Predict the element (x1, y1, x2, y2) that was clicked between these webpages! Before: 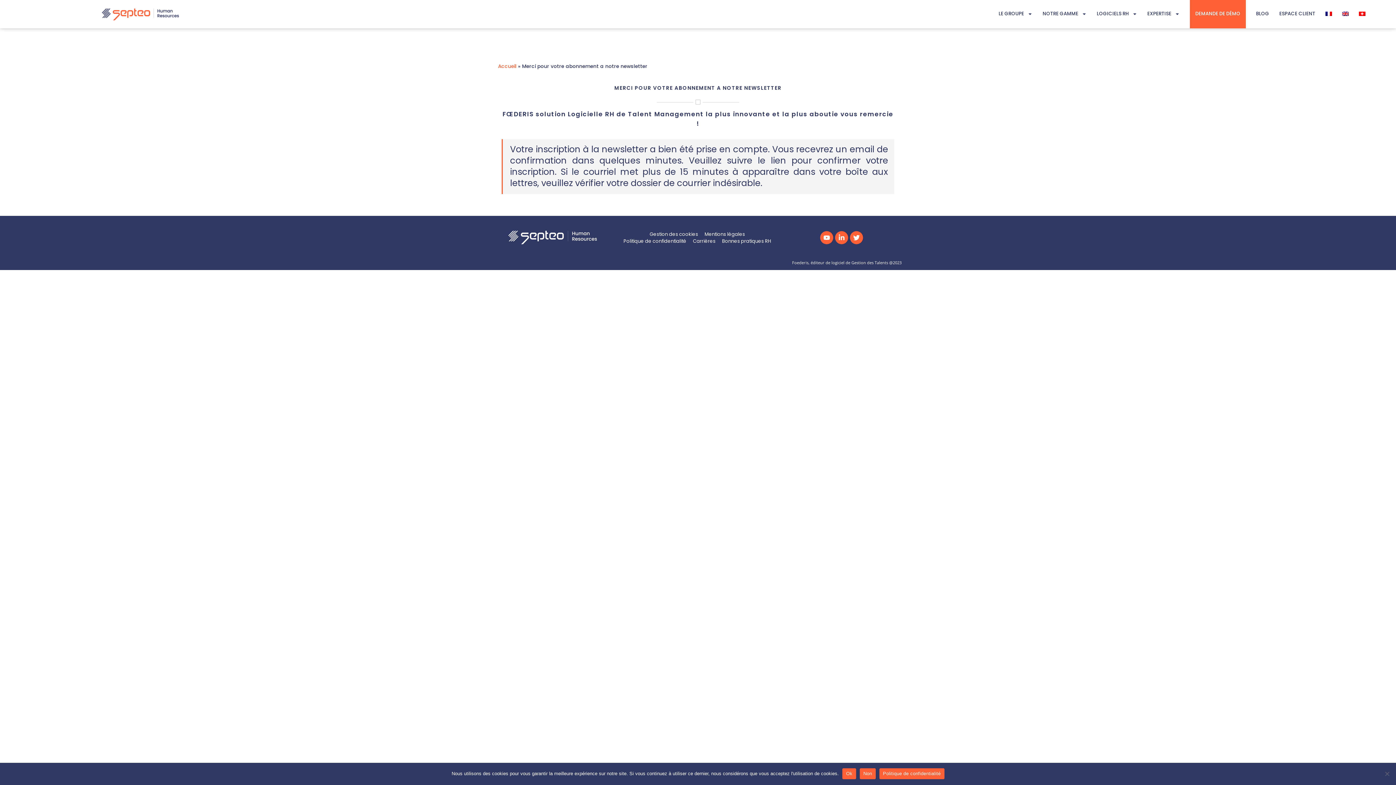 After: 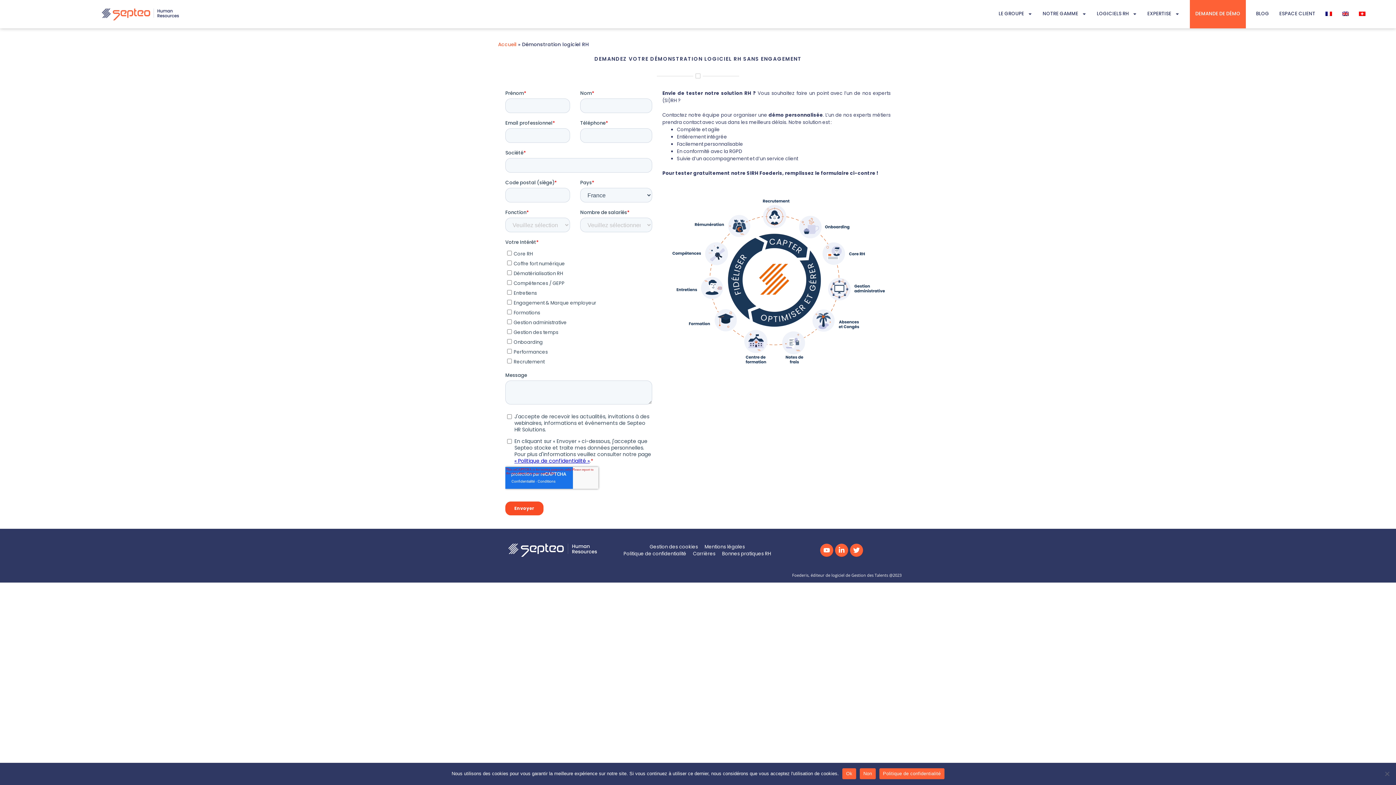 Action: label: DEMANDE DE DÉMO bbox: (1185, -5, 1251, 33)